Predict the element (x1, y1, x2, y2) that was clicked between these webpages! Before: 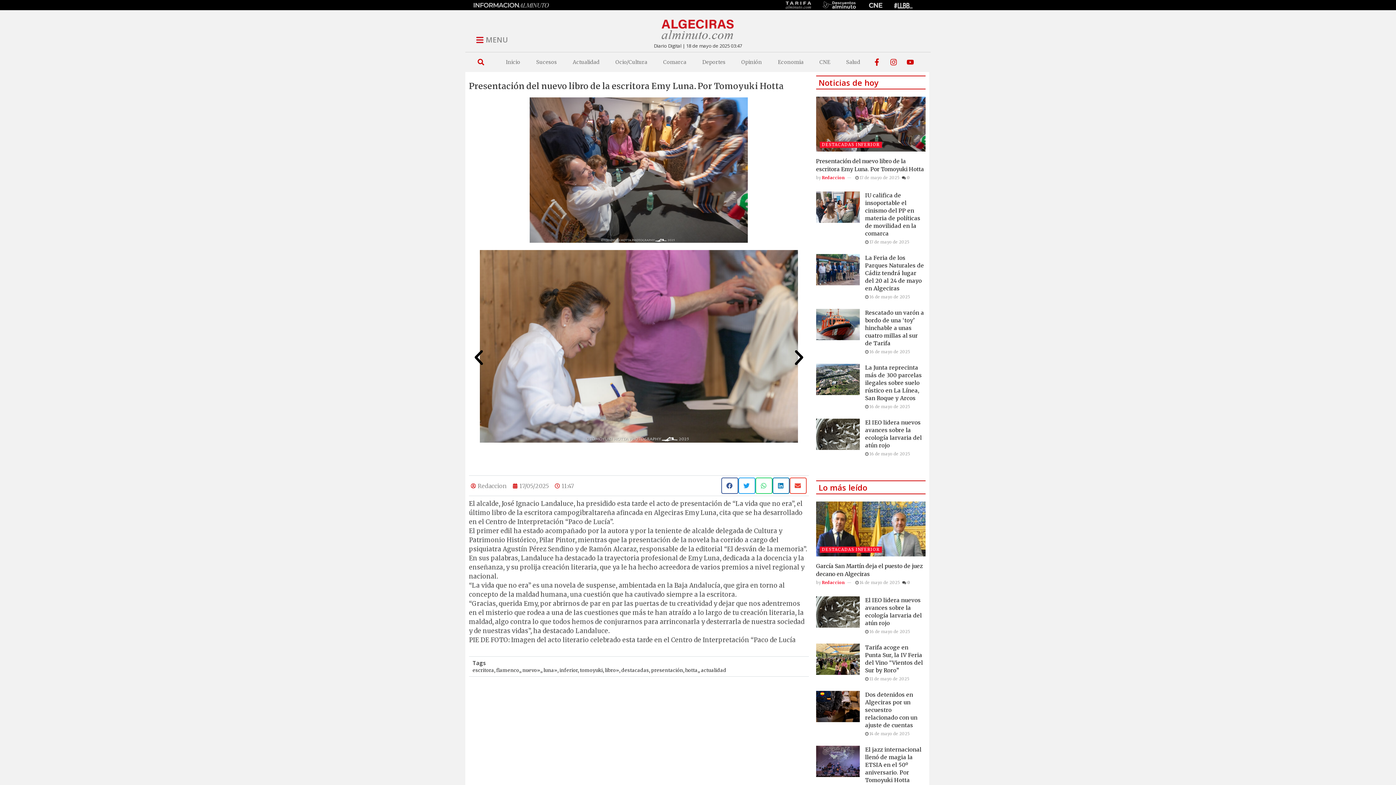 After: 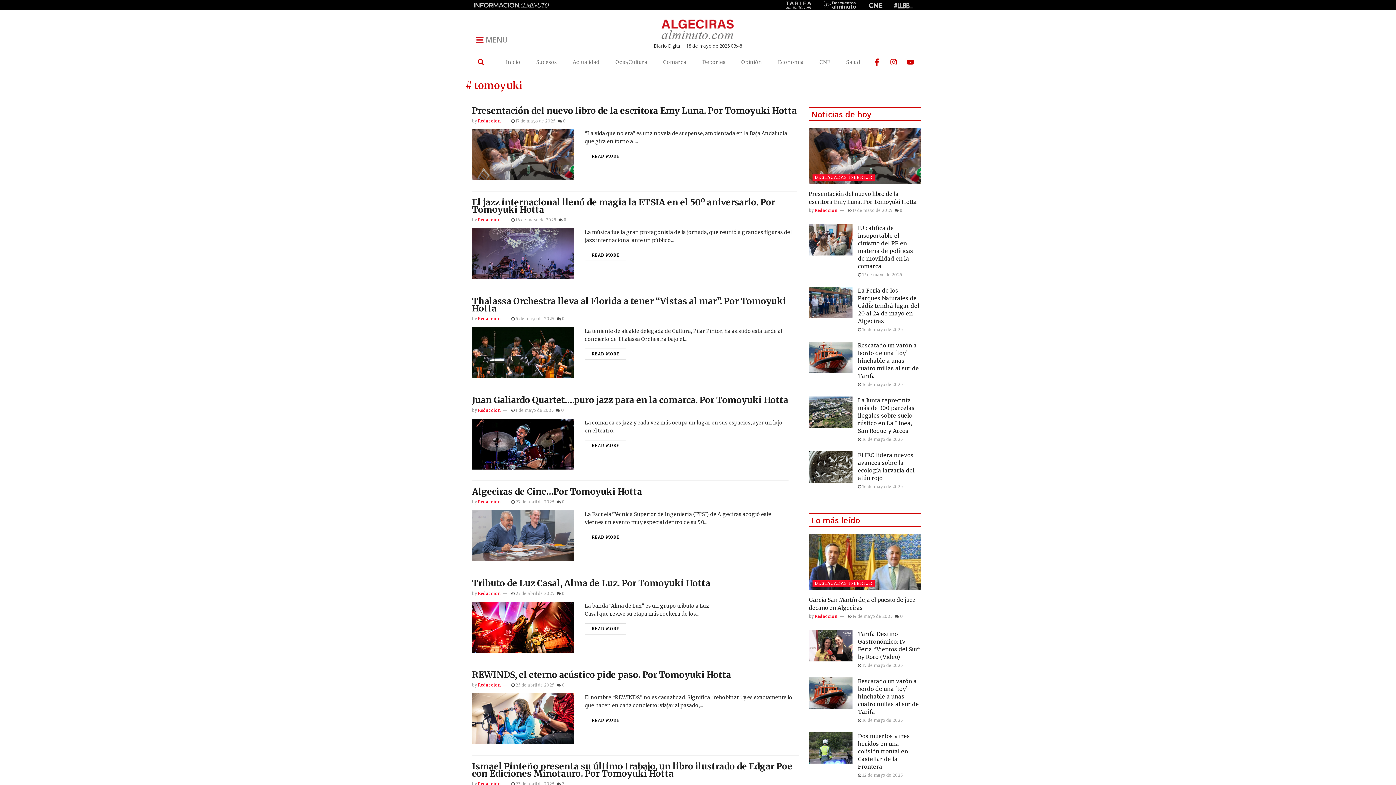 Action: bbox: (580, 667, 602, 673) label: tomoyuki